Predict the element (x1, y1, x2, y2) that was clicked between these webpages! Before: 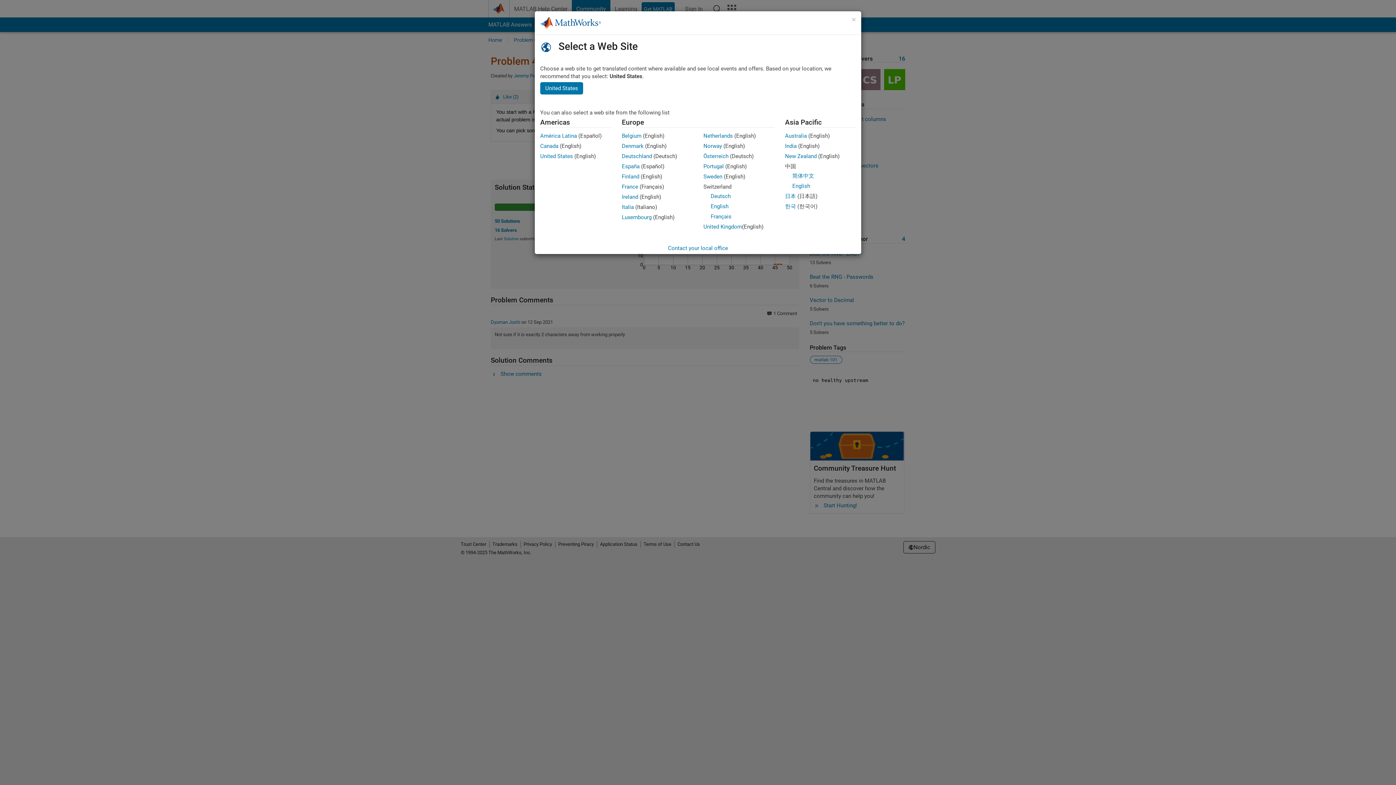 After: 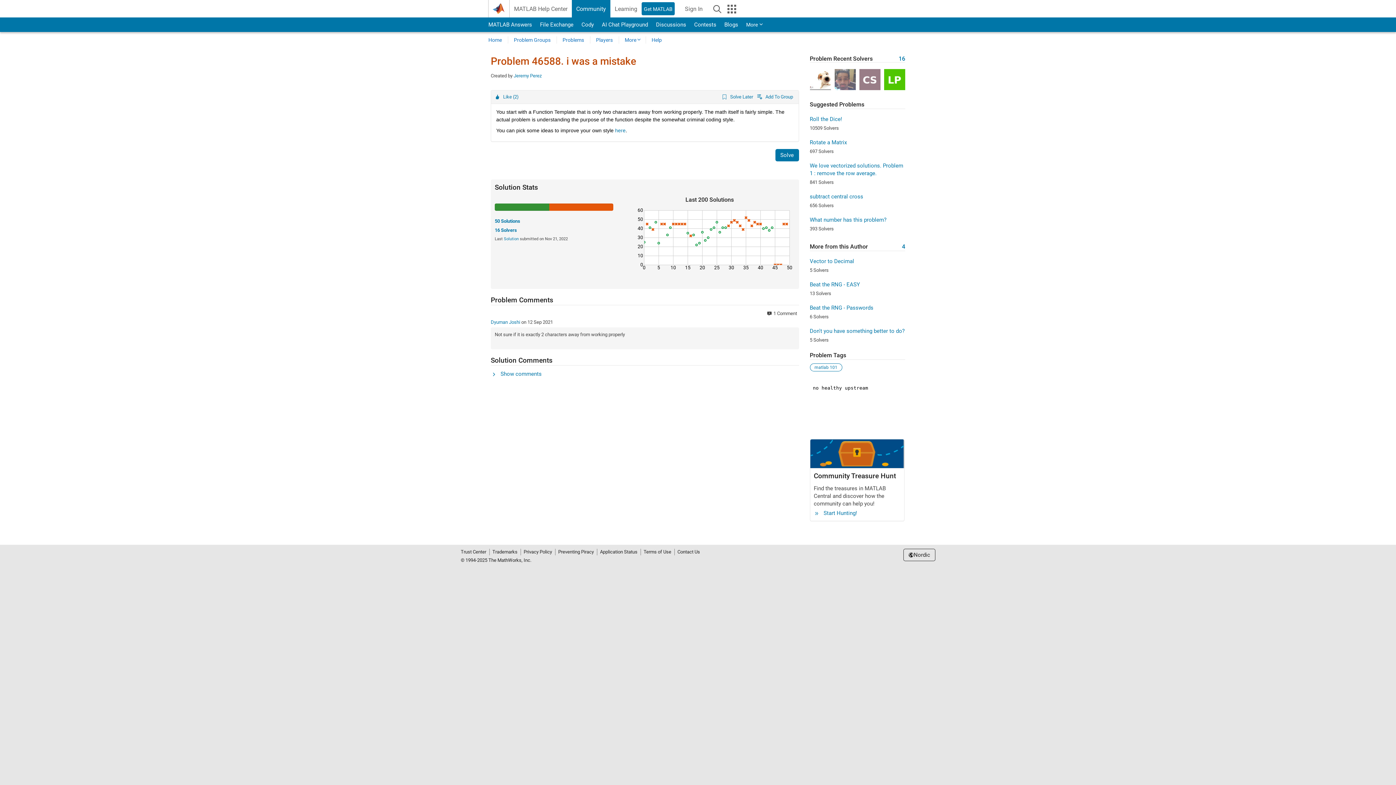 Action: label: Sweden bbox: (703, 173, 722, 180)